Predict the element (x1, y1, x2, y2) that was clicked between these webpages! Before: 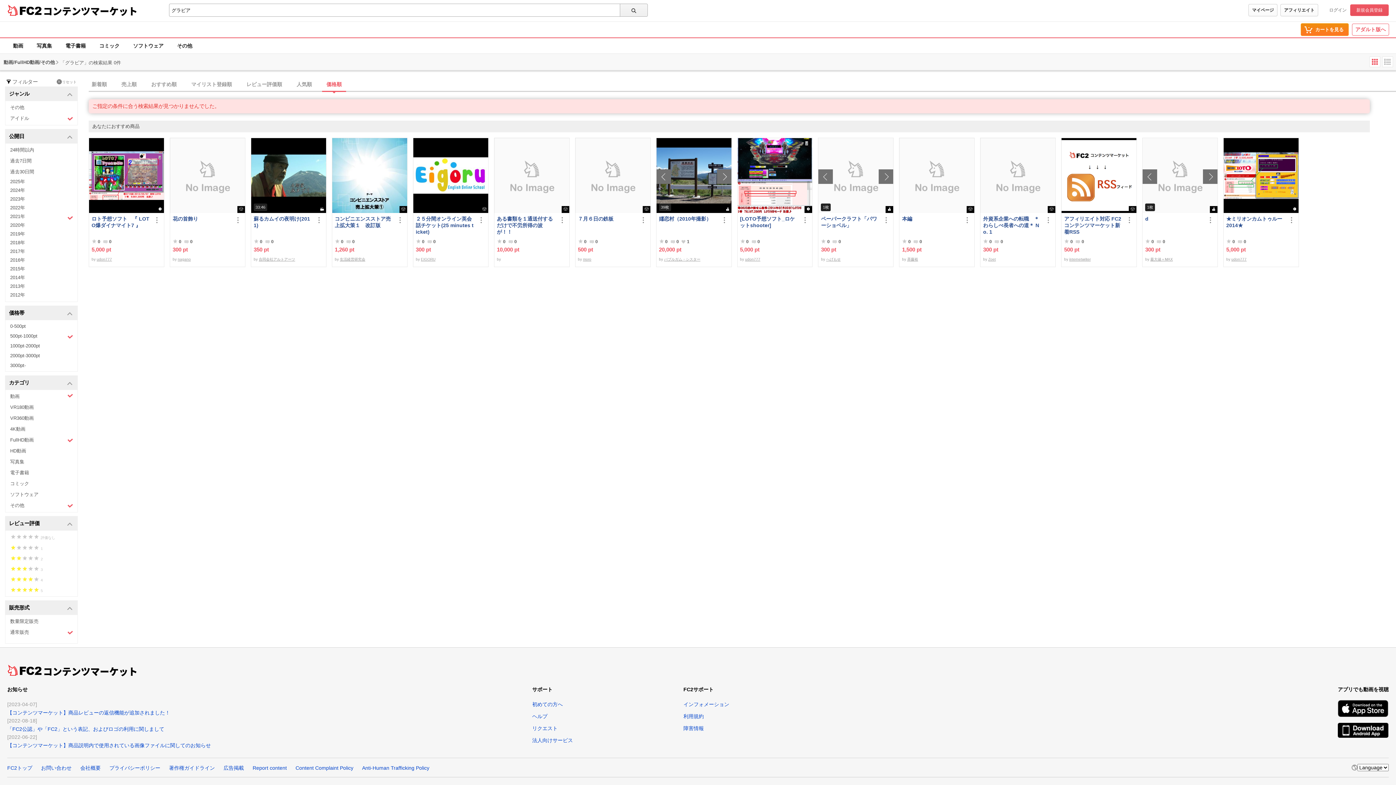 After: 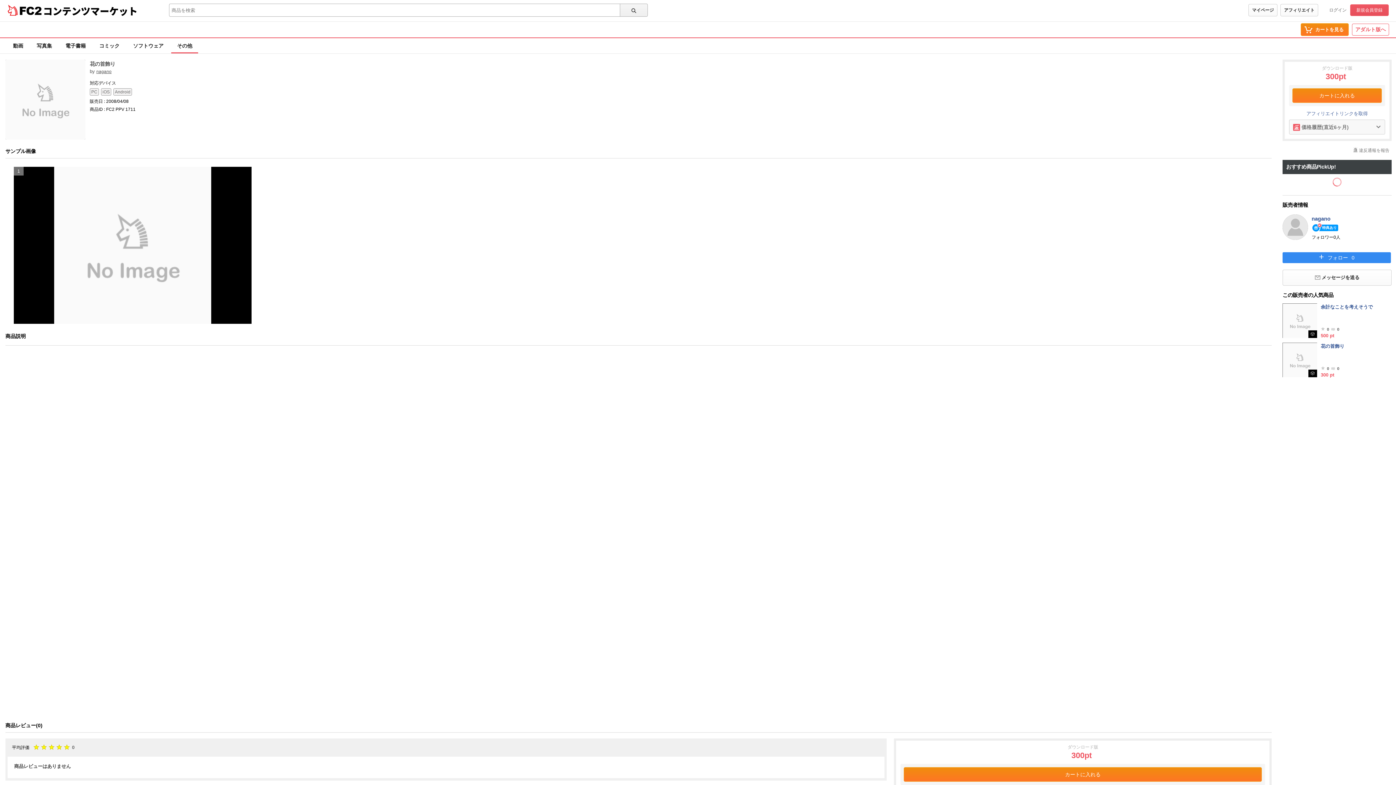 Action: bbox: (172, 215, 231, 235) label: 花の首飾り